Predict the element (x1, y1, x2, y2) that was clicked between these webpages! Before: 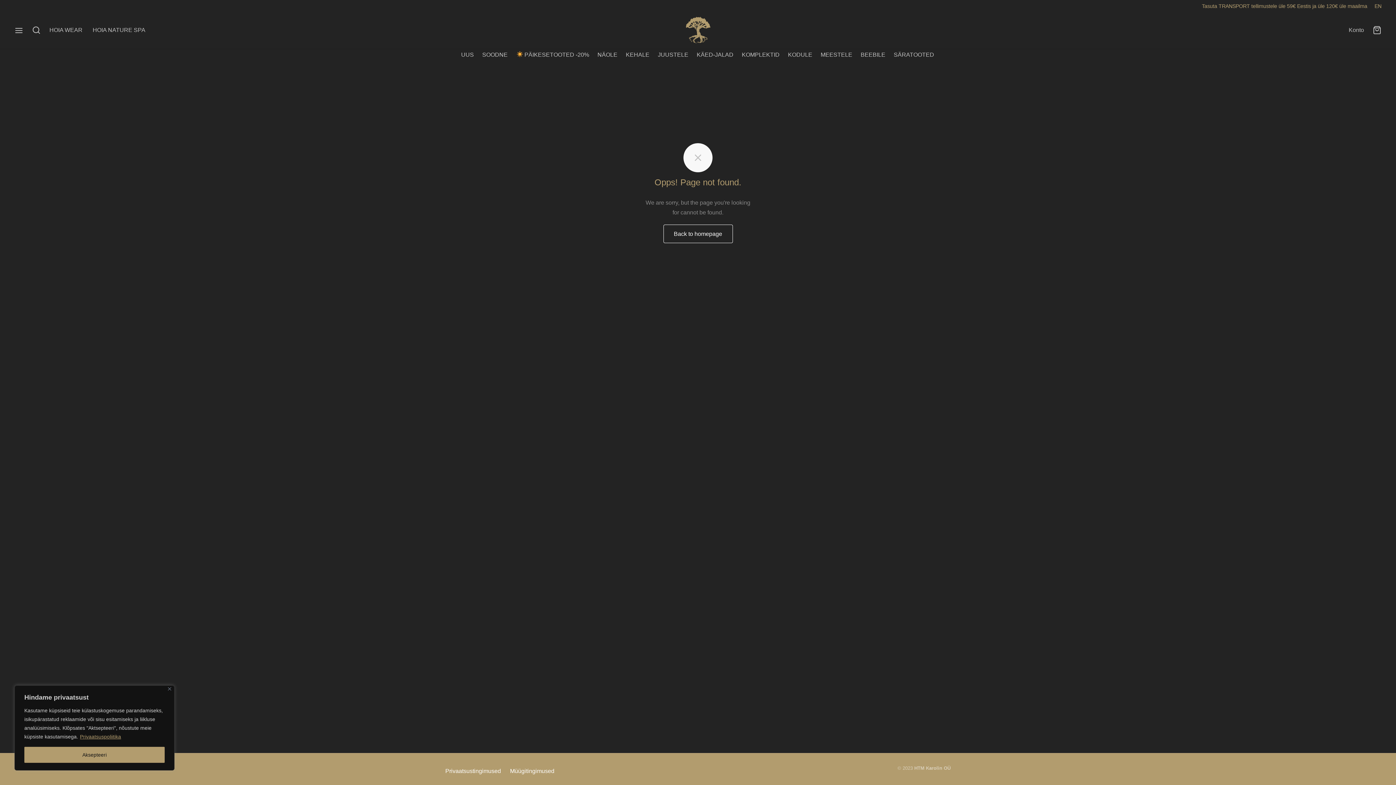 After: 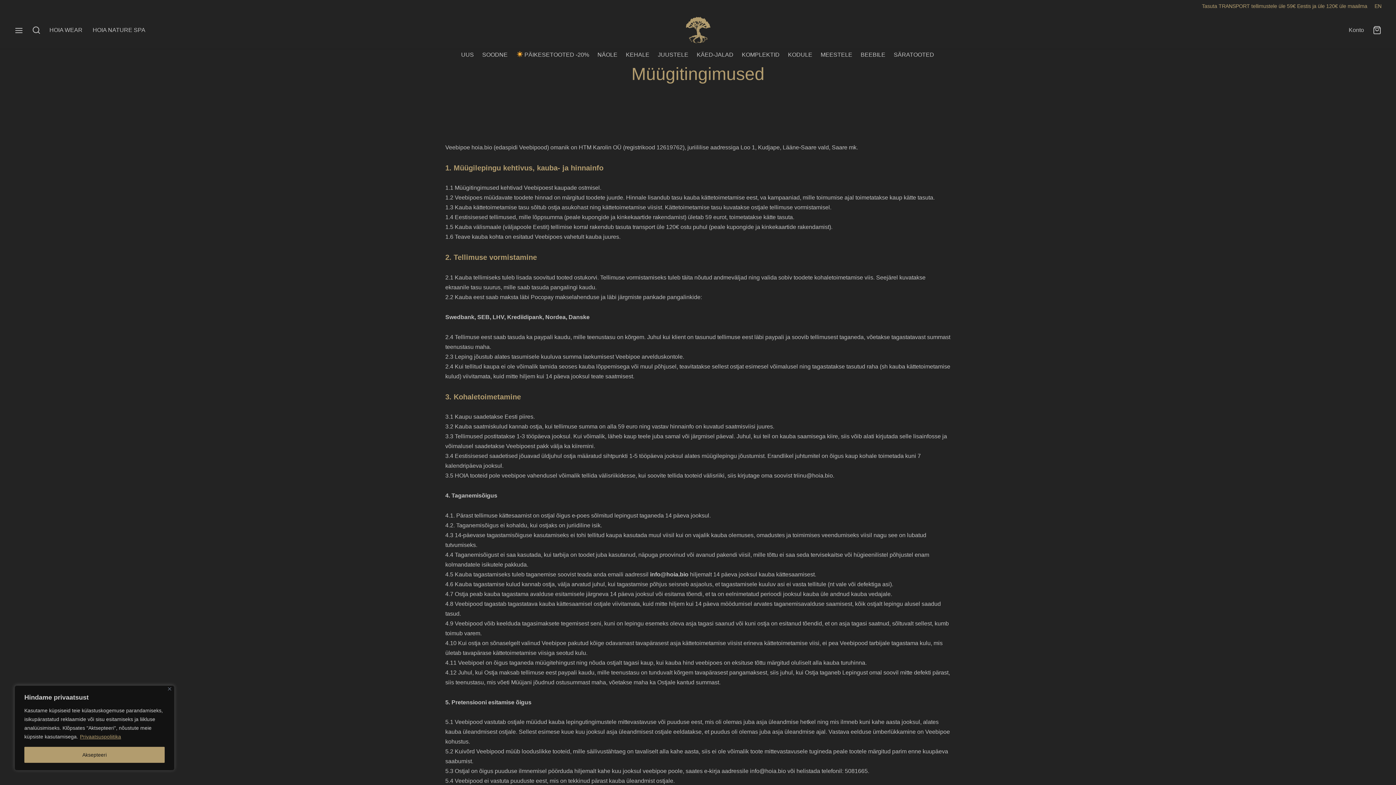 Action: label: Müügitingimused bbox: (510, 764, 554, 778)